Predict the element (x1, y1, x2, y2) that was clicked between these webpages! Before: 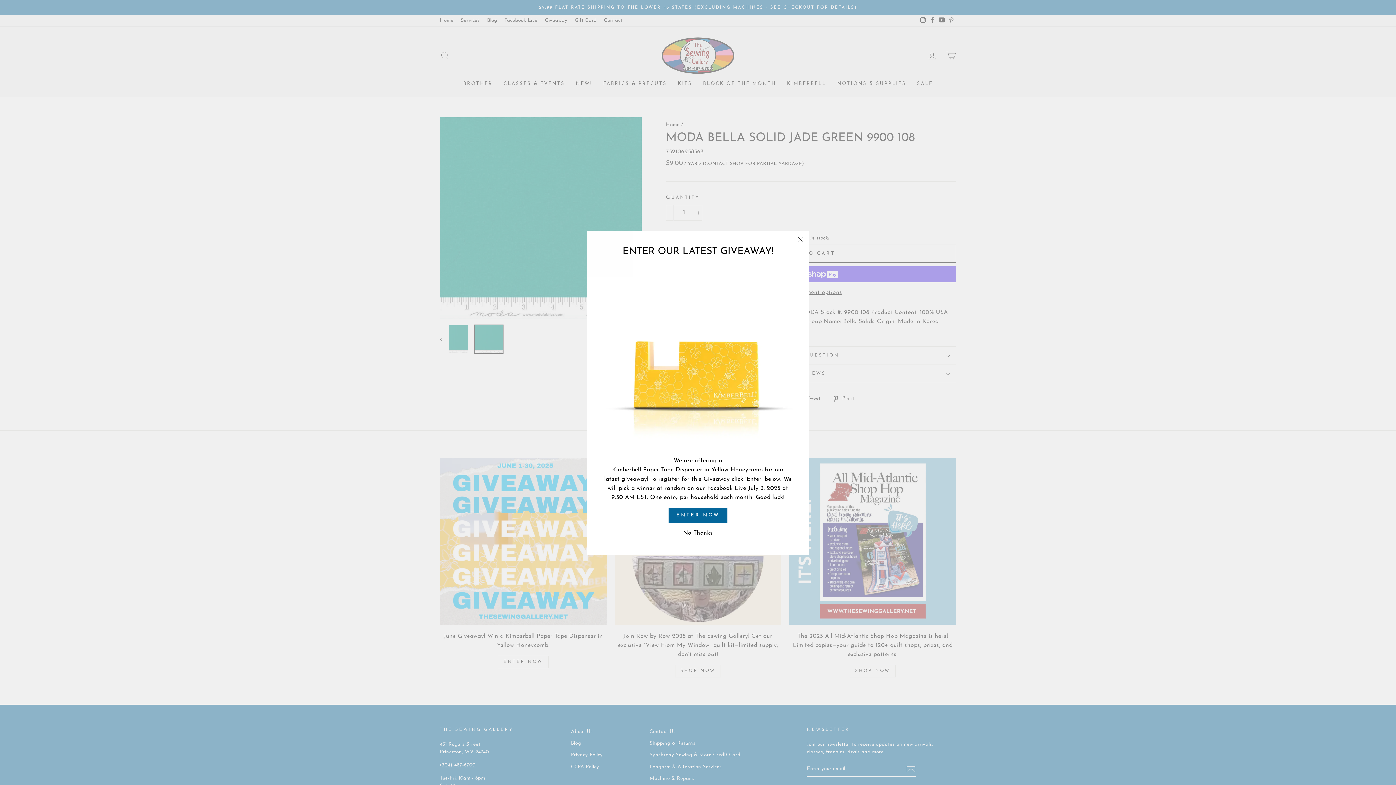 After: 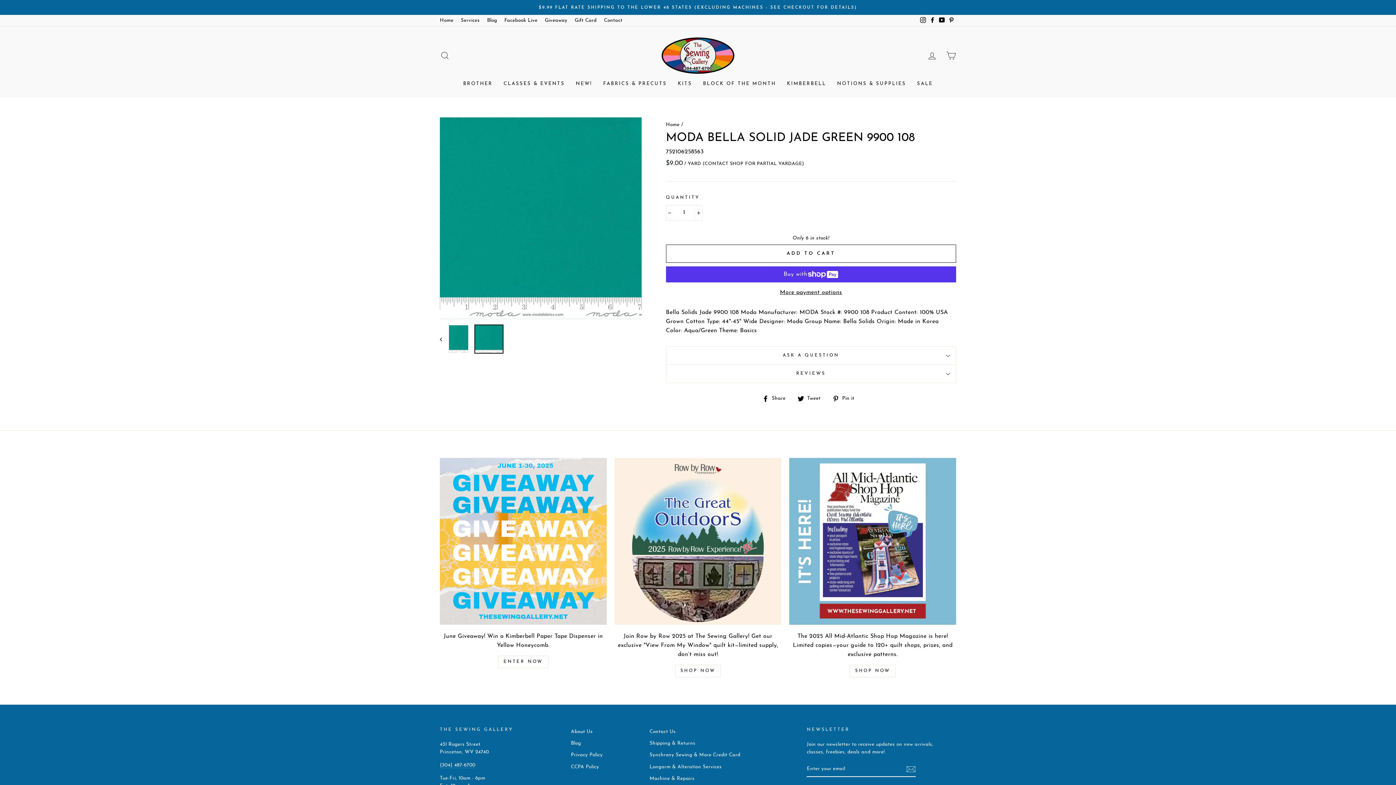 Action: label: No Thanks bbox: (681, 528, 715, 538)